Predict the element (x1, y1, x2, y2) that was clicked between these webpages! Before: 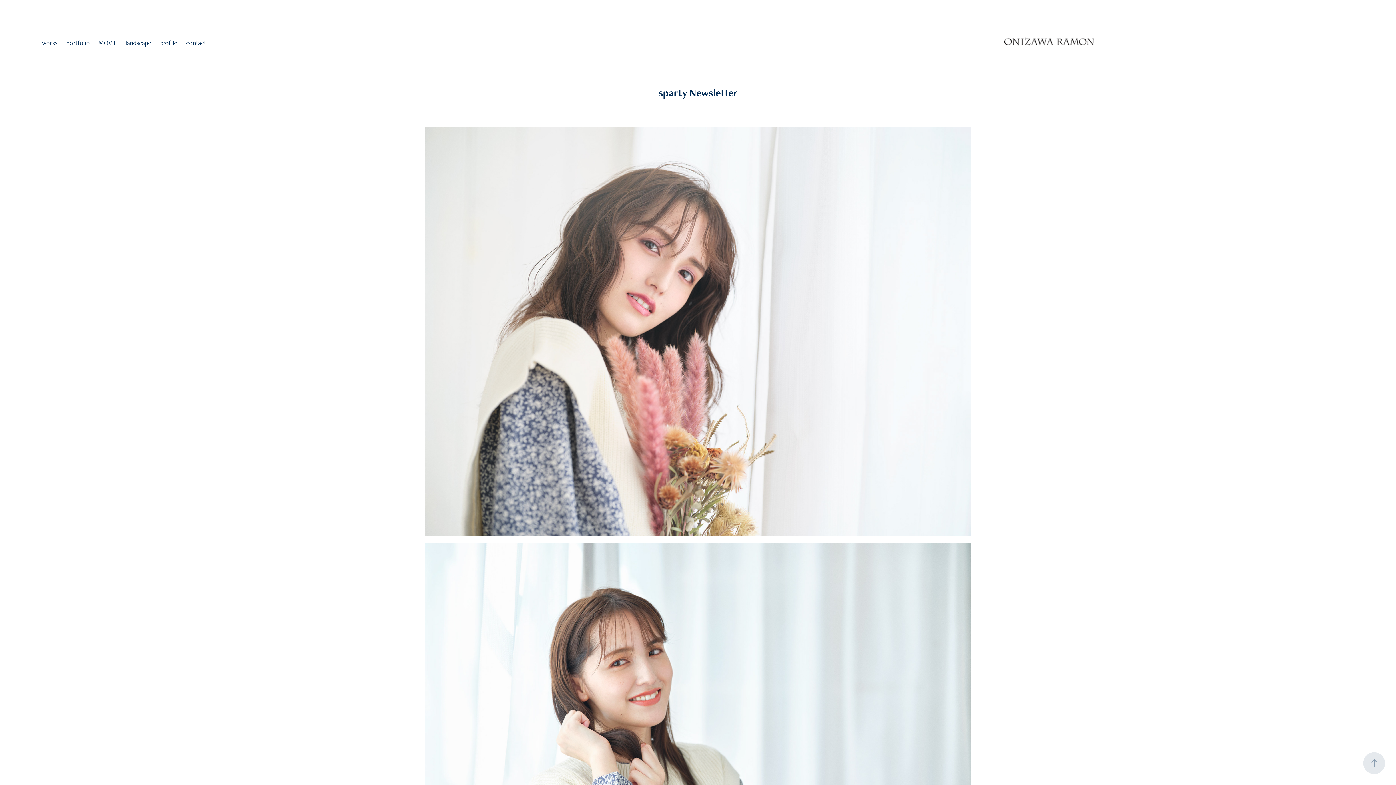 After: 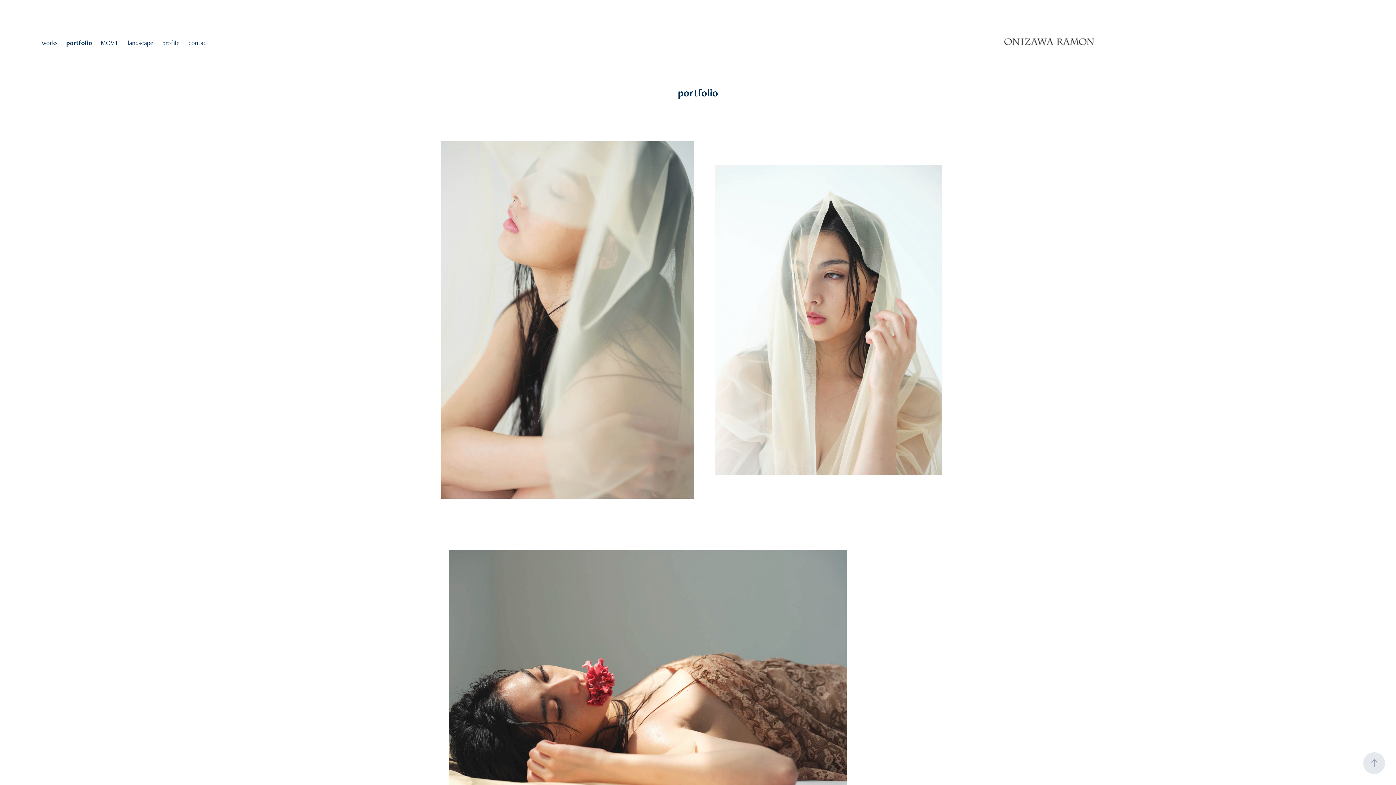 Action: label: portfolio bbox: (66, 38, 89, 46)